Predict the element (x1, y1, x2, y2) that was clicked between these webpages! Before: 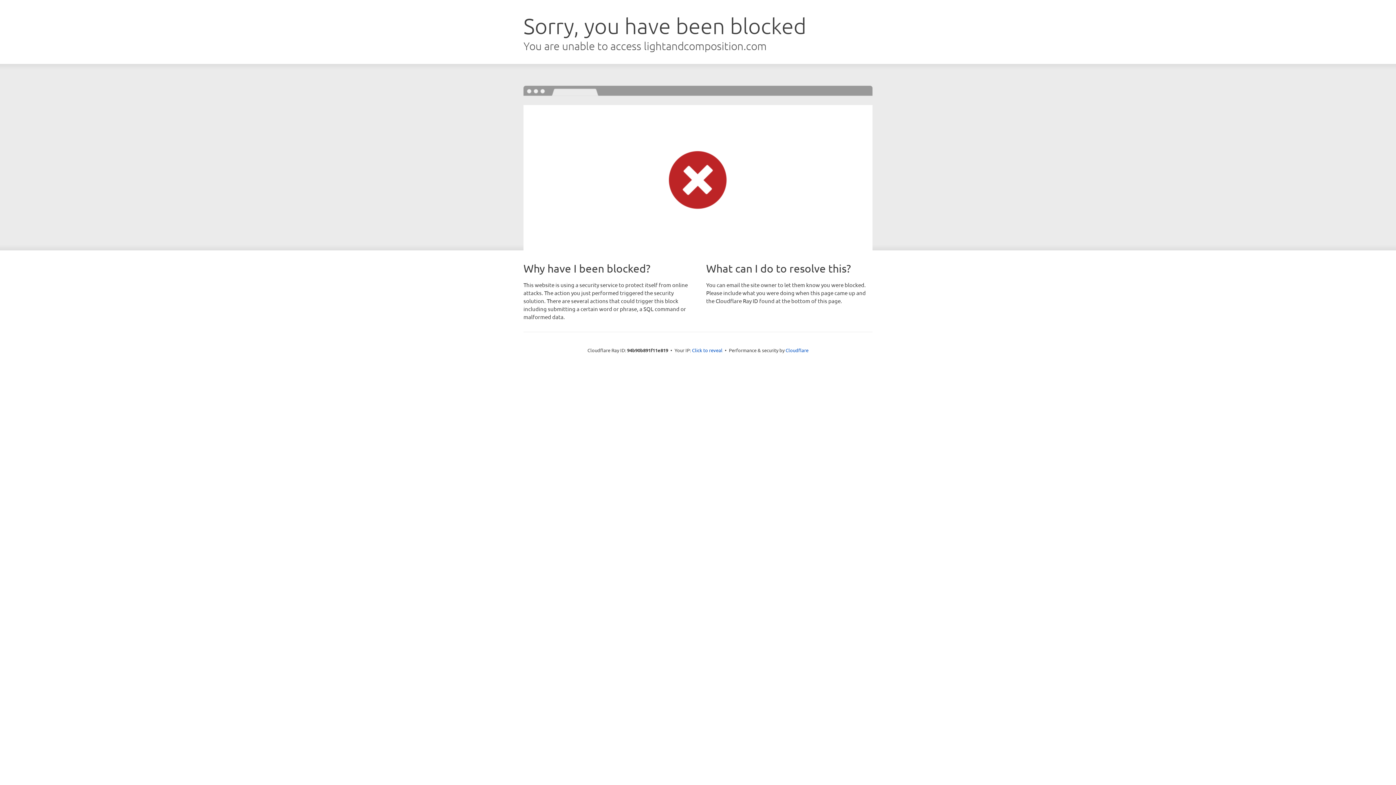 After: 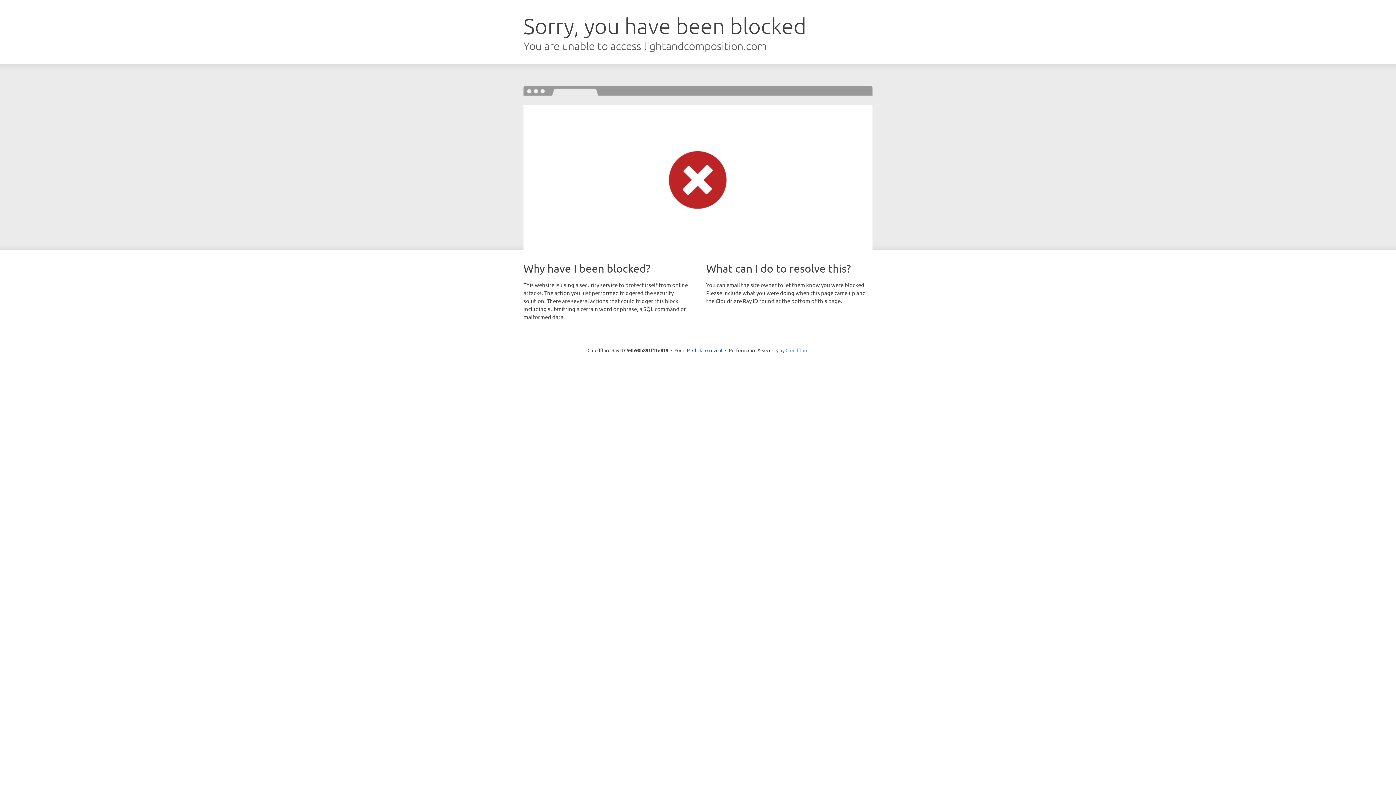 Action: bbox: (785, 347, 808, 353) label: Cloudflare